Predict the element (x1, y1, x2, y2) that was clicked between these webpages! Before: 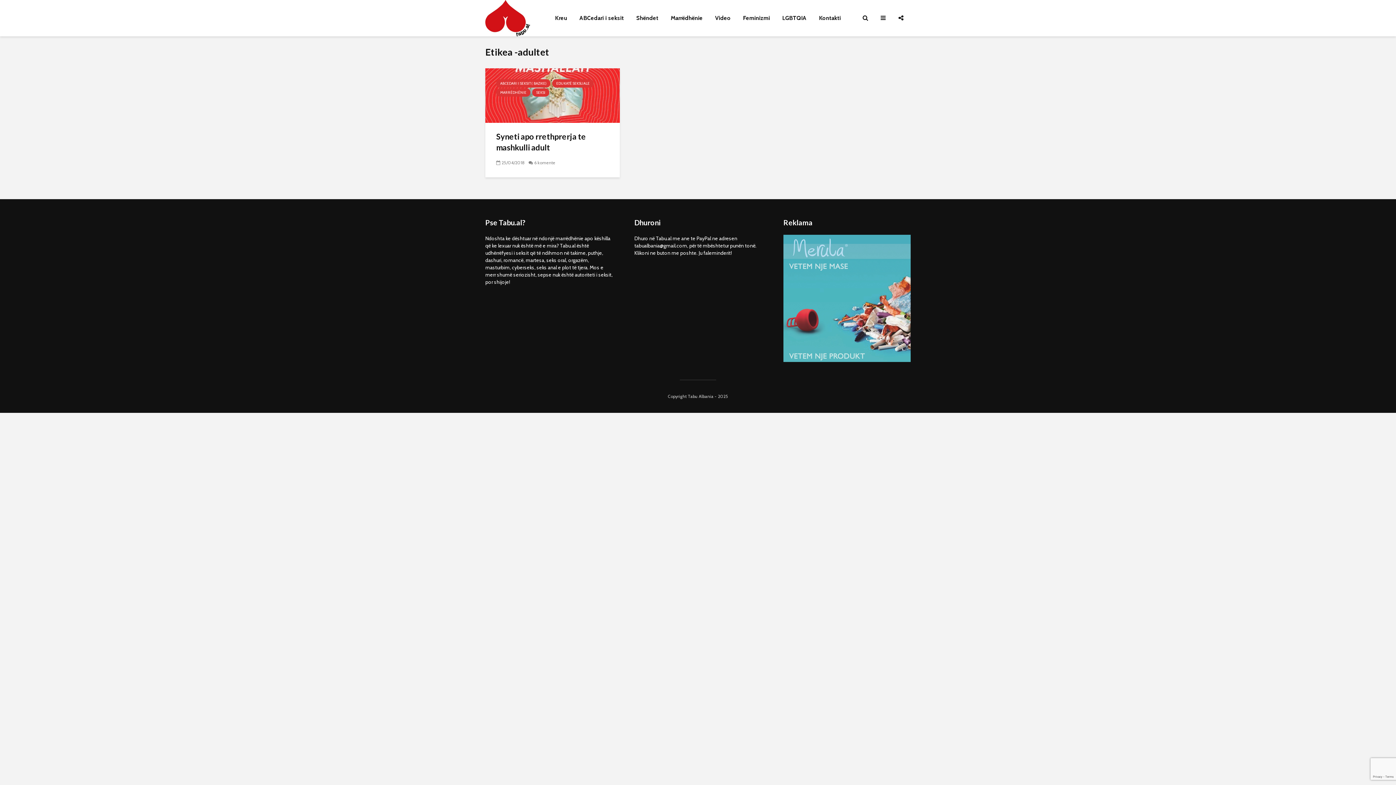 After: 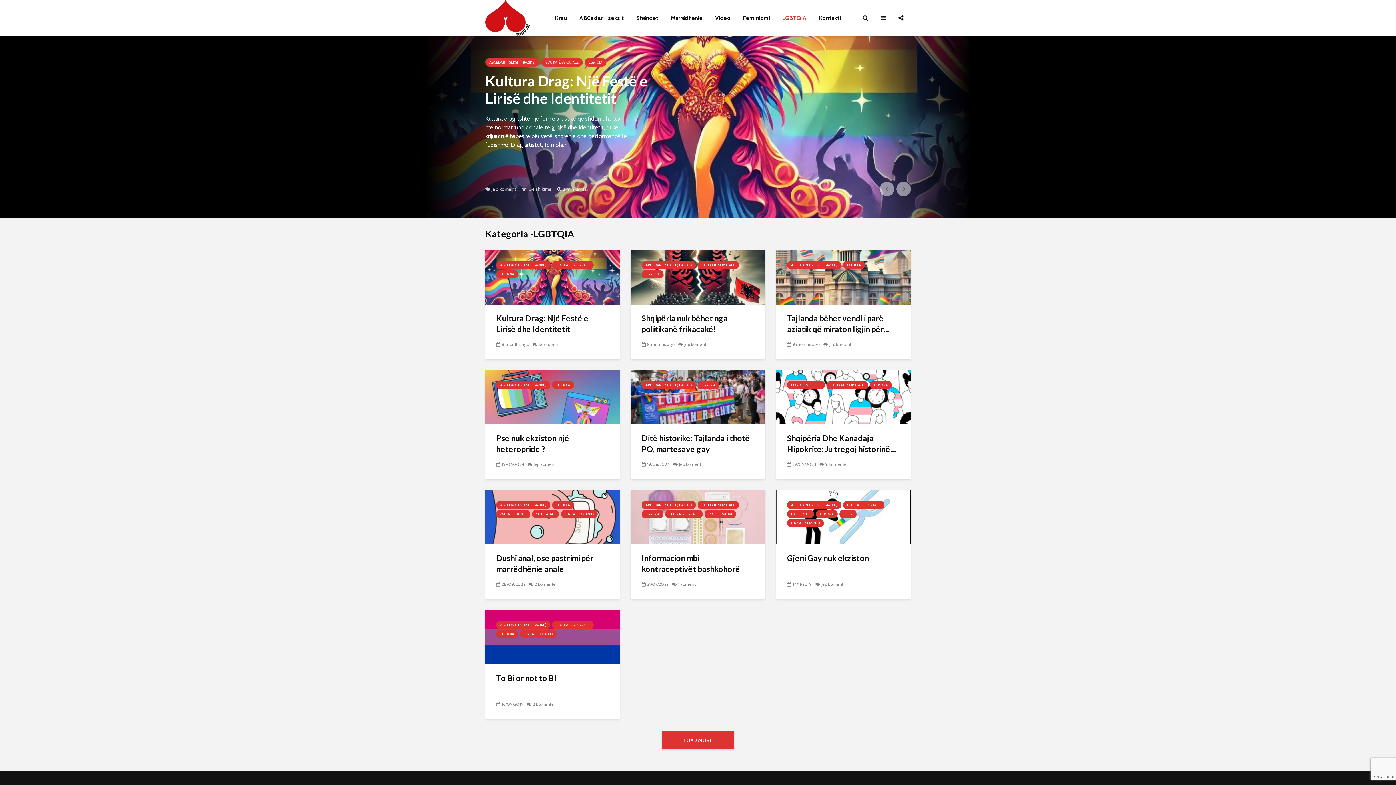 Action: bbox: (777, 10, 812, 25) label: LGBTQIA